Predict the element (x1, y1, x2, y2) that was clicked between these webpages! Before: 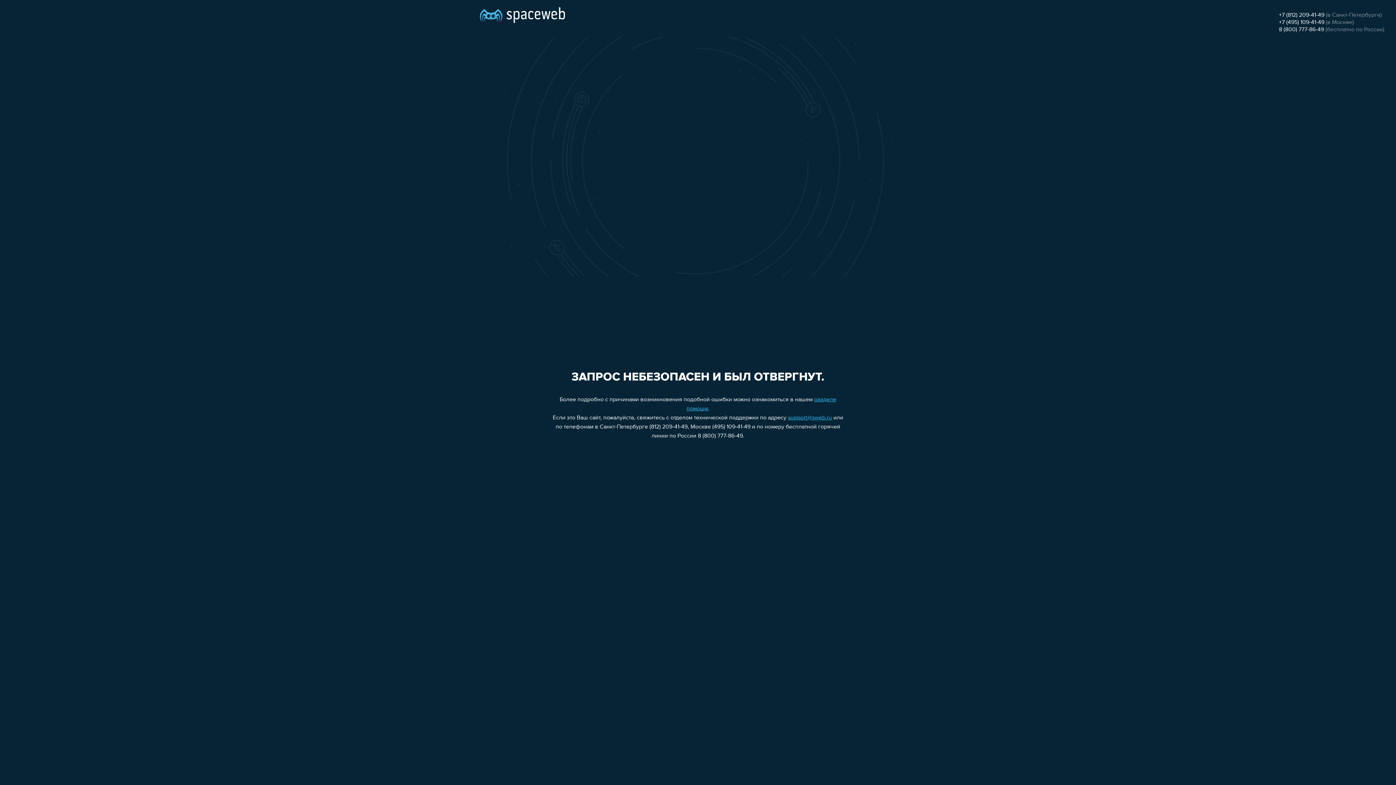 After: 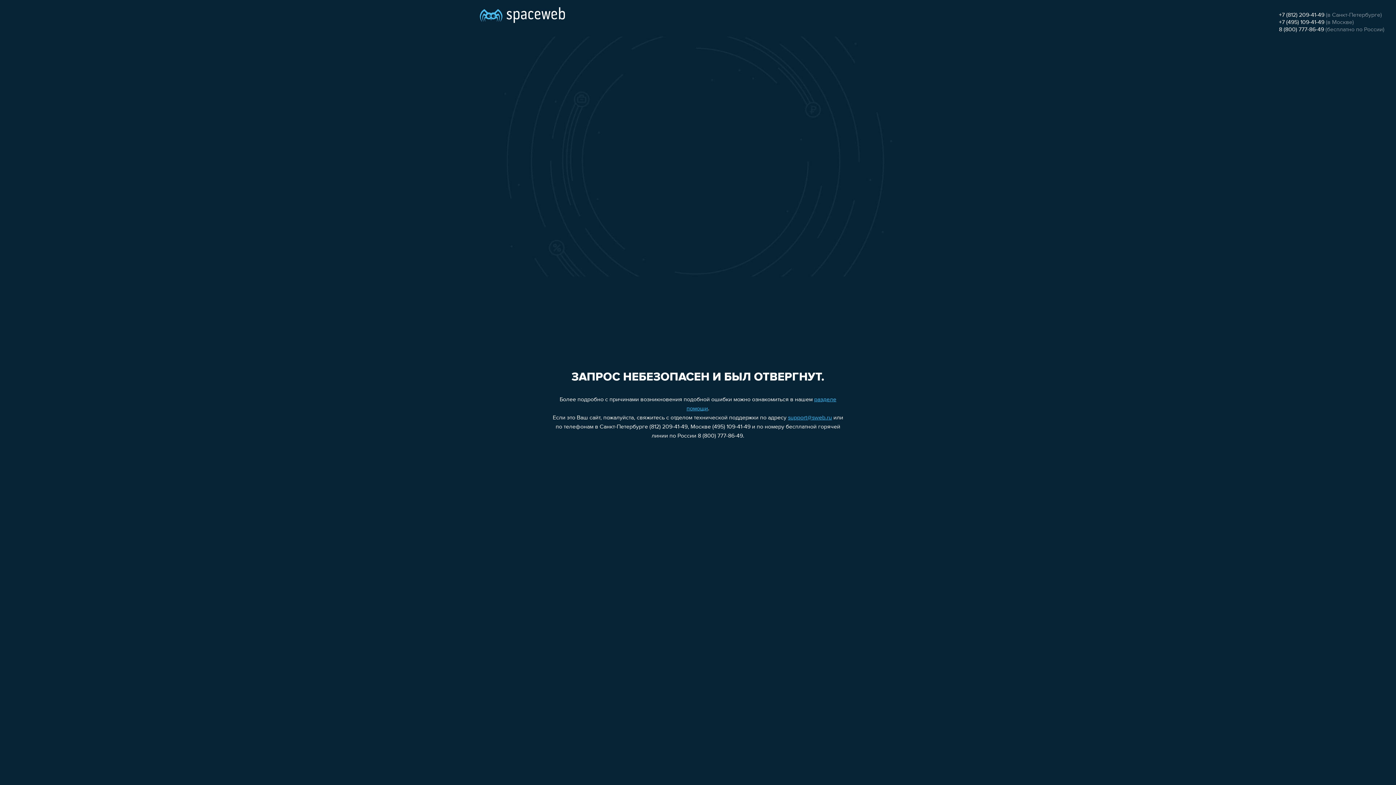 Action: label: 8 (800) 777-86-49 bbox: (1279, 26, 1324, 32)